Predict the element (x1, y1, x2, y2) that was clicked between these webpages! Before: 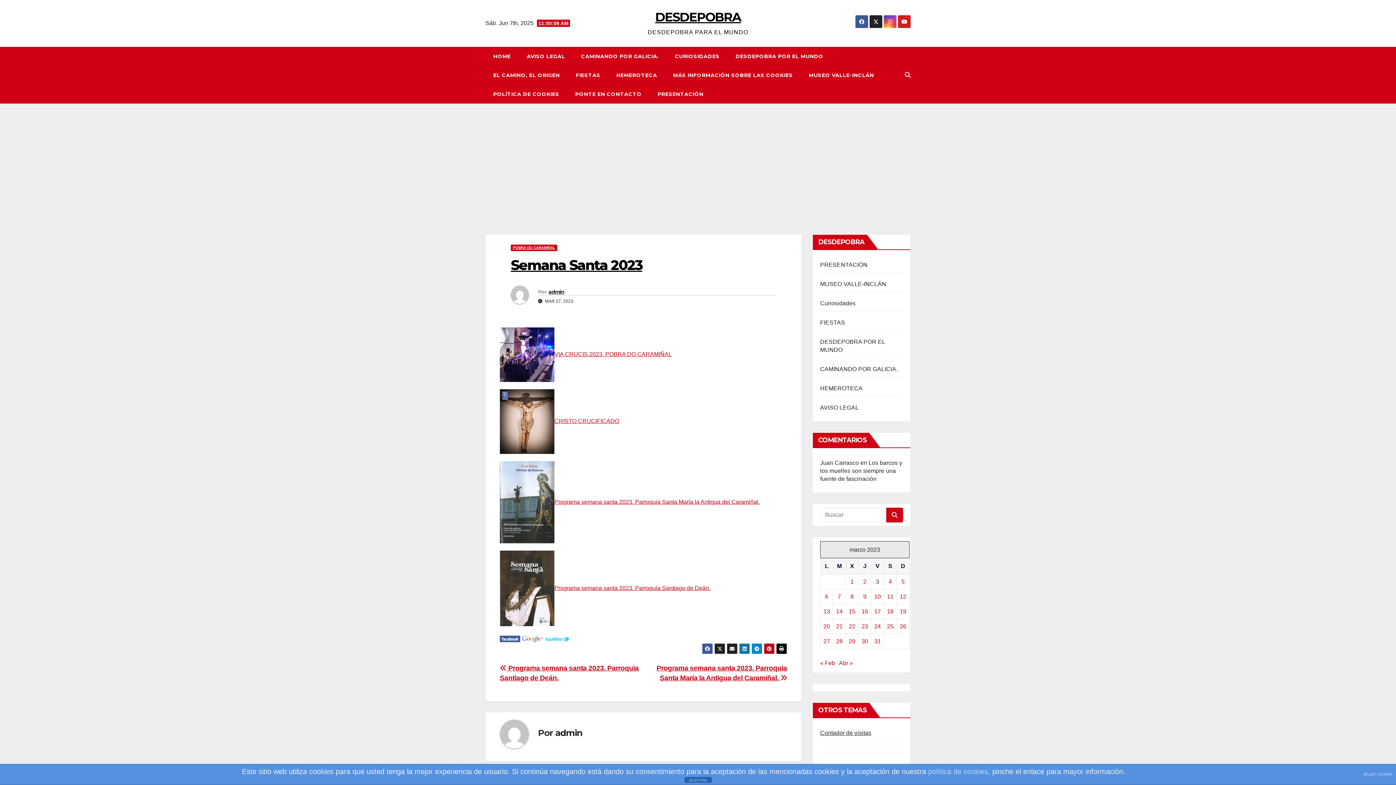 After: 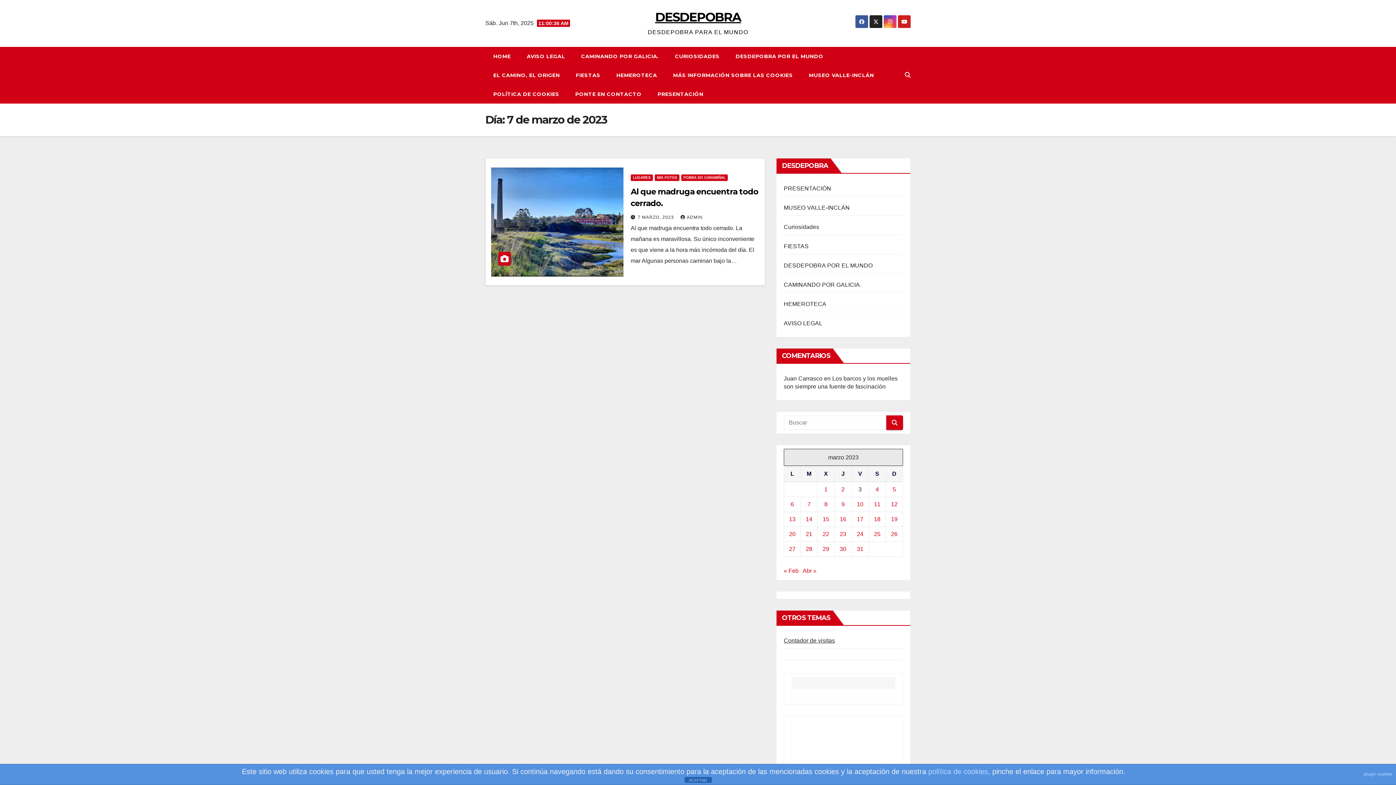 Action: label: Entradas publicadas el 7 de March de 2023 bbox: (838, 593, 841, 600)